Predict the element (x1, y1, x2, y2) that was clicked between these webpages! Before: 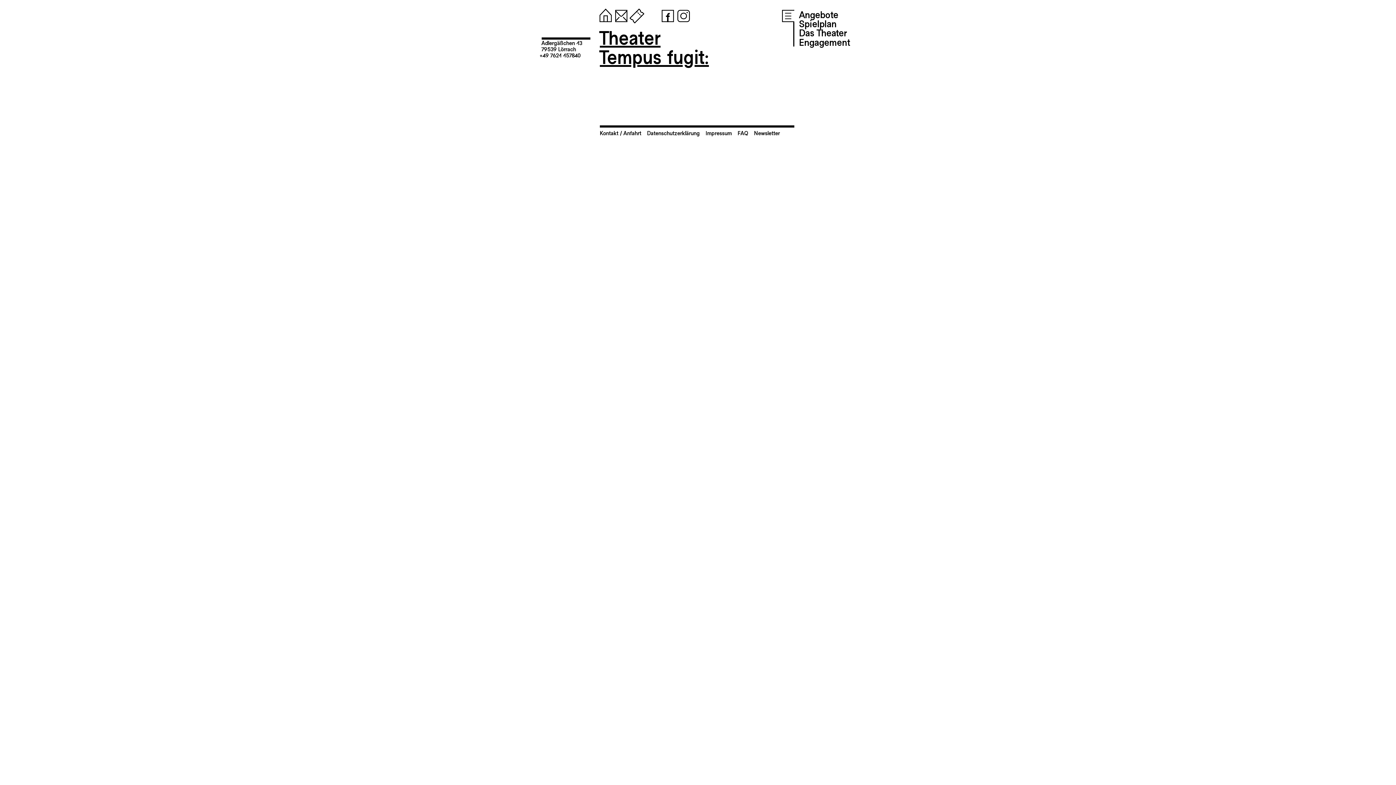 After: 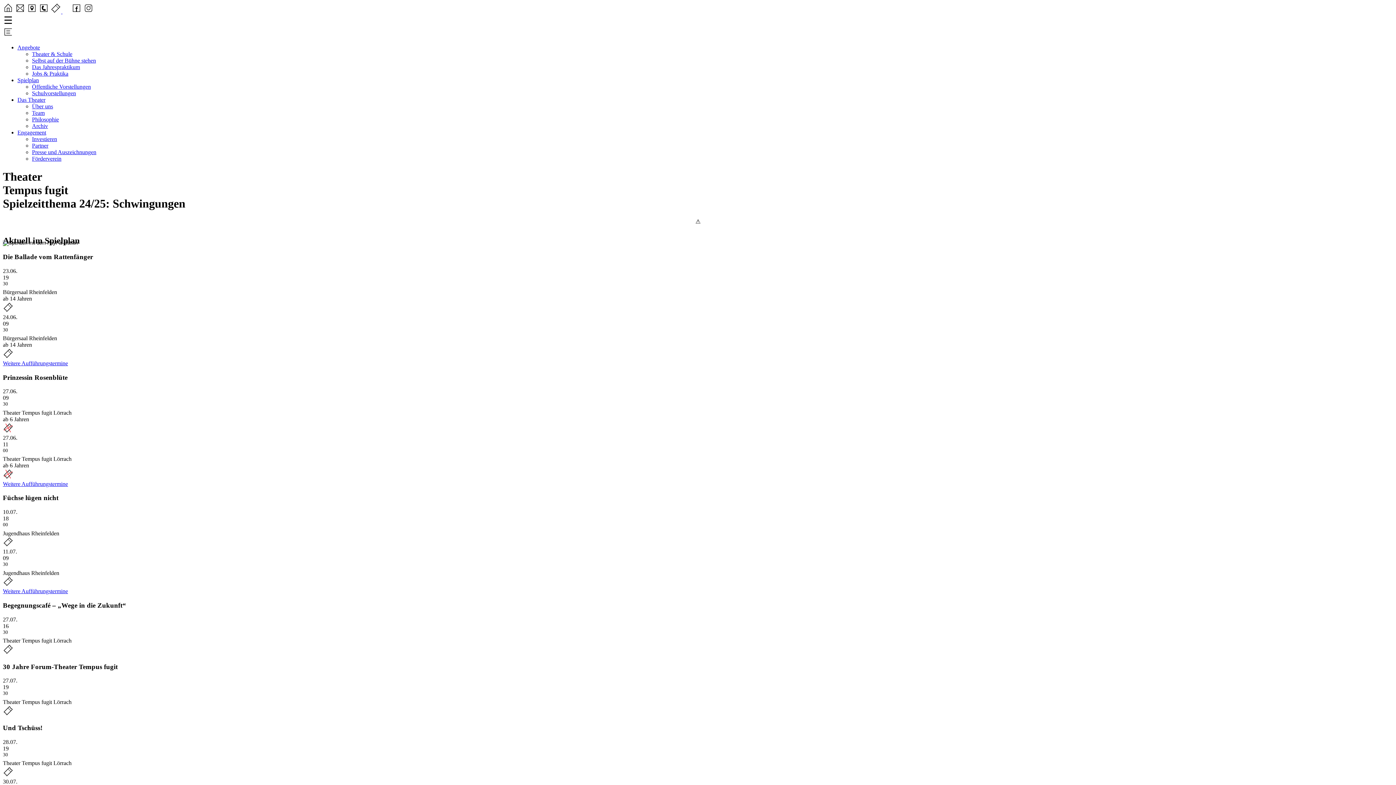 Action: bbox: (597, 7, 611, 21)